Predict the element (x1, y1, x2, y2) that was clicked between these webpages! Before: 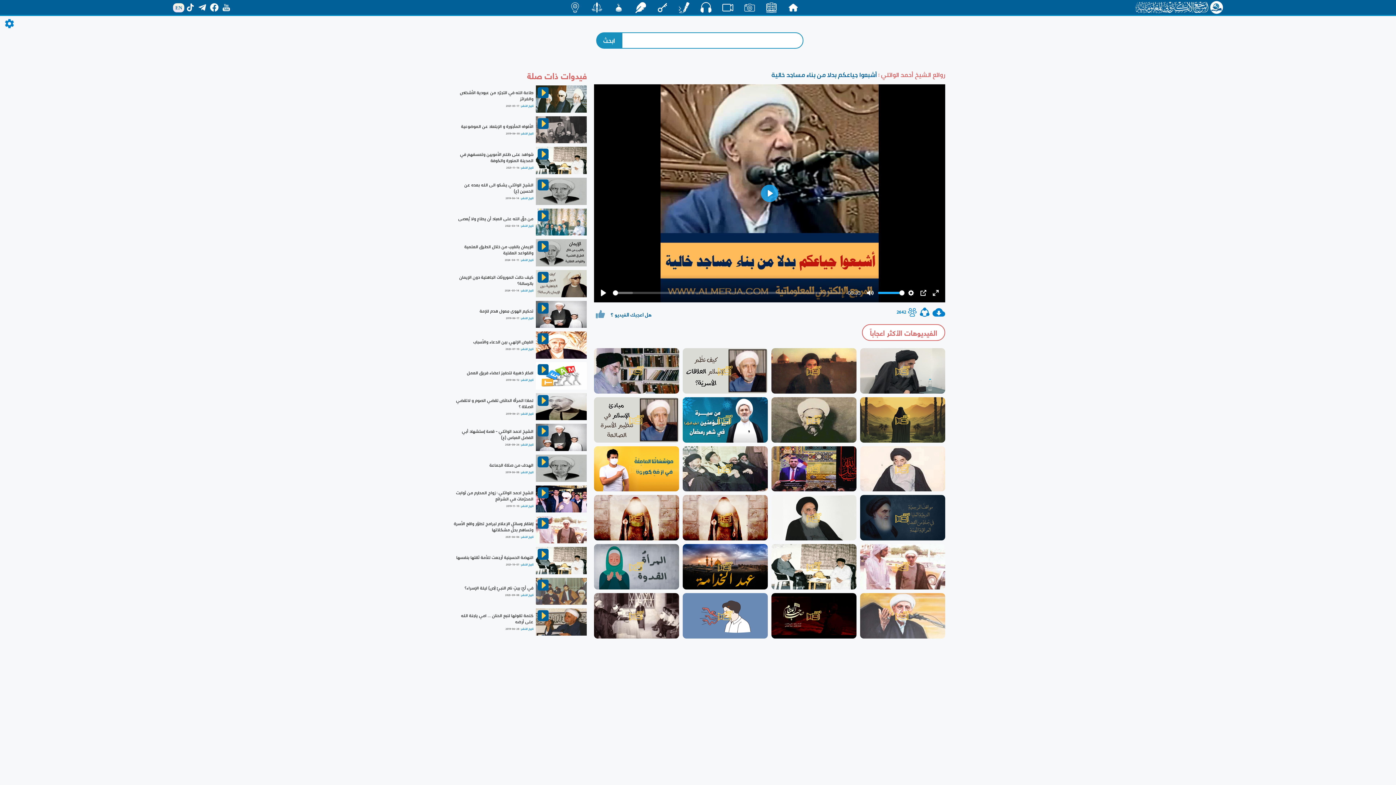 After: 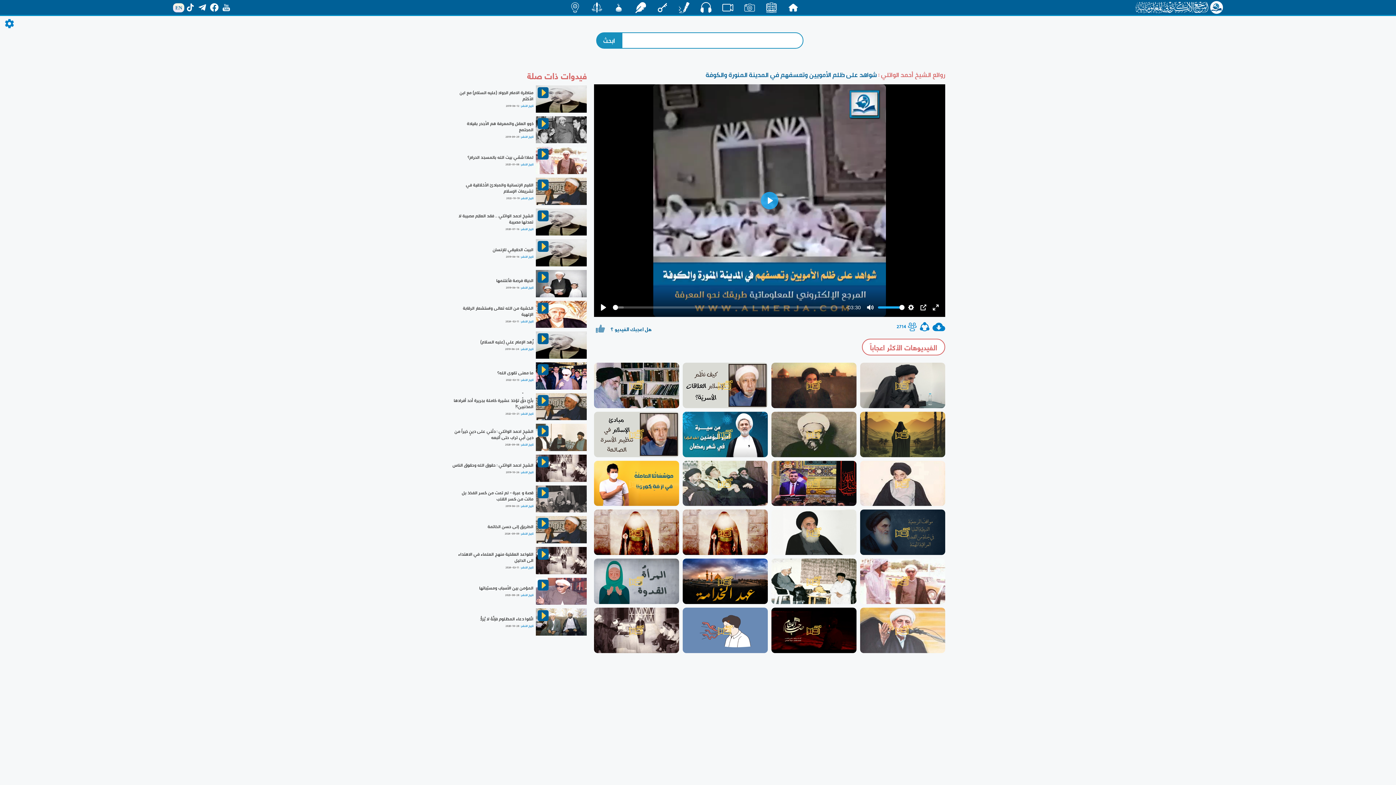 Action: bbox: (460, 150, 533, 164) label: شواهد على ظلم الأمويين وتعسفهم في المدينة المنورة والكوفة